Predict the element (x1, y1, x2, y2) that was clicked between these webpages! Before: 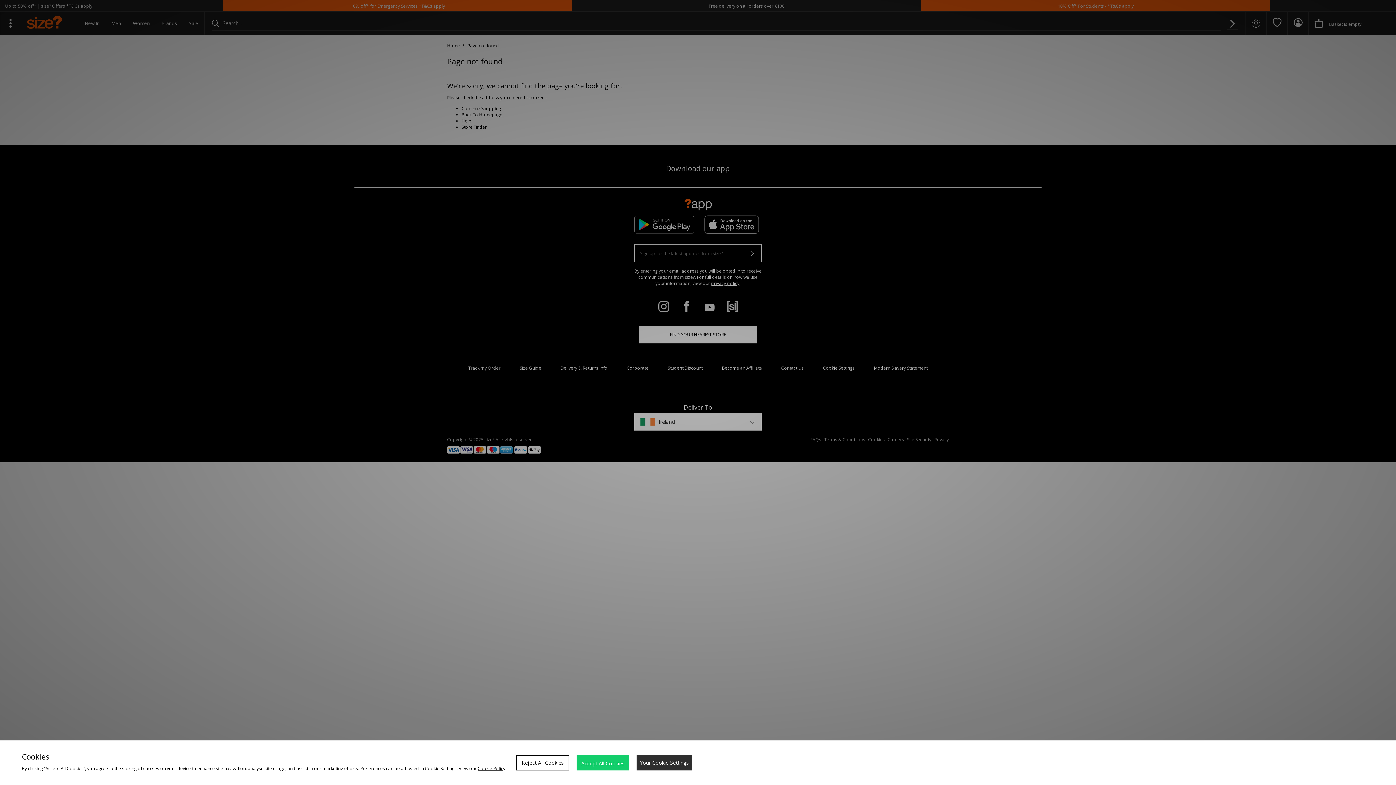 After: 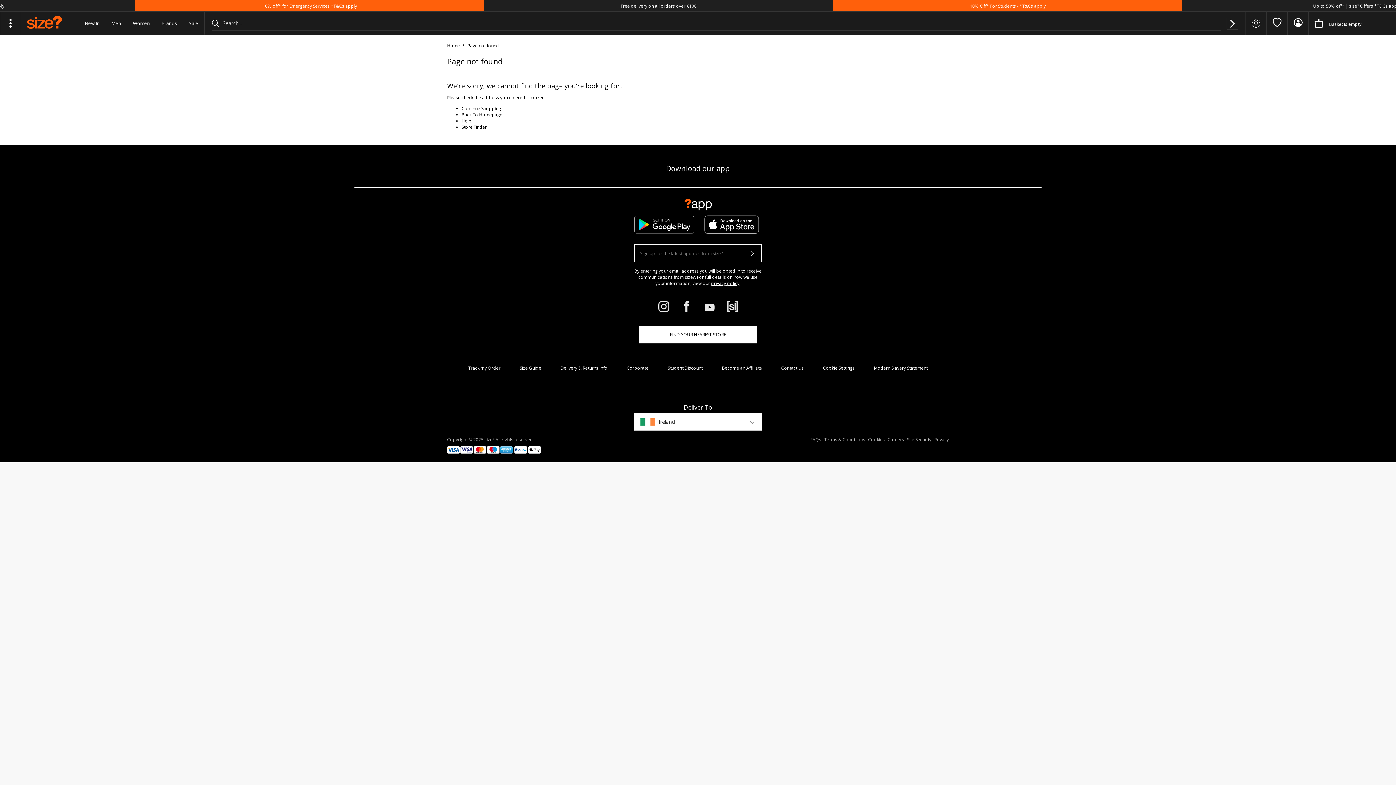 Action: label: Accept All Cookies bbox: (576, 755, 629, 770)